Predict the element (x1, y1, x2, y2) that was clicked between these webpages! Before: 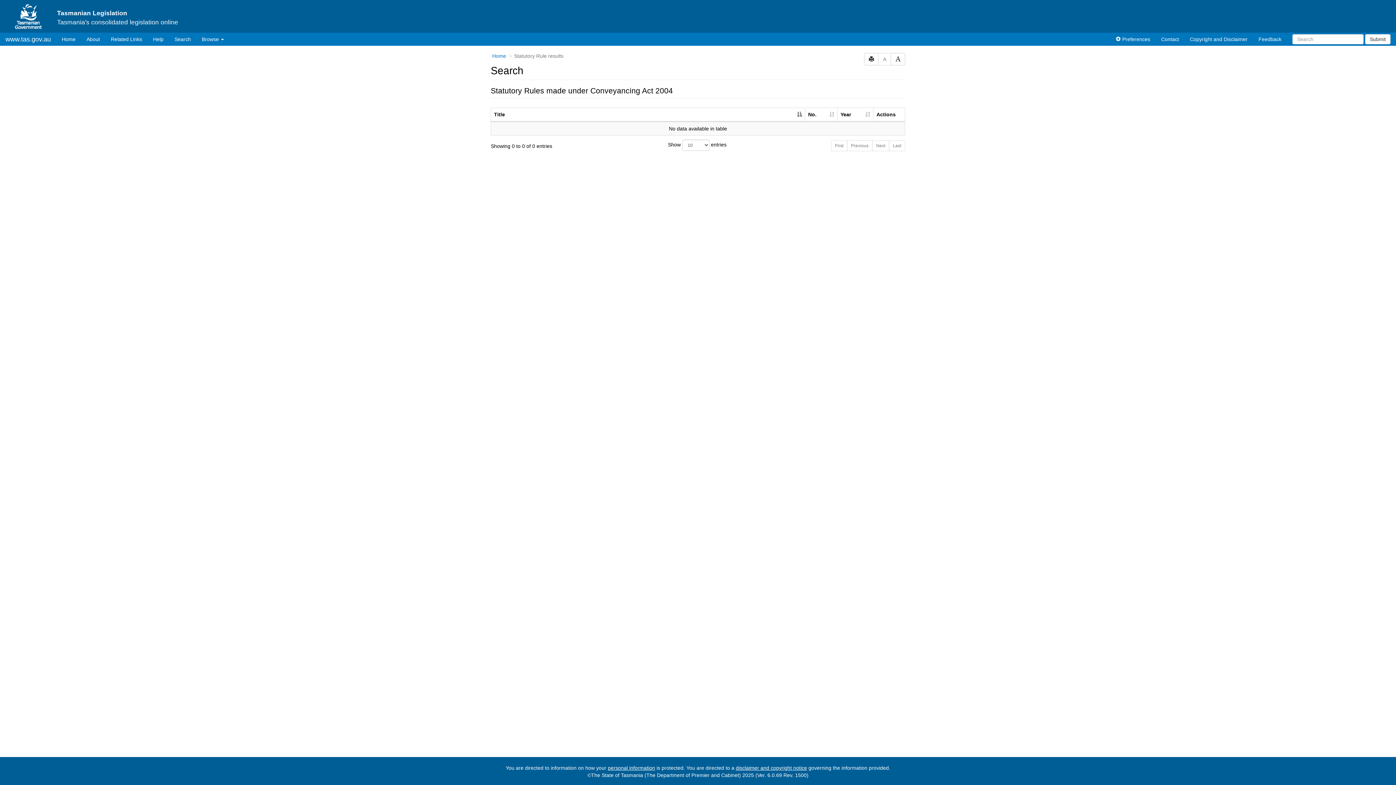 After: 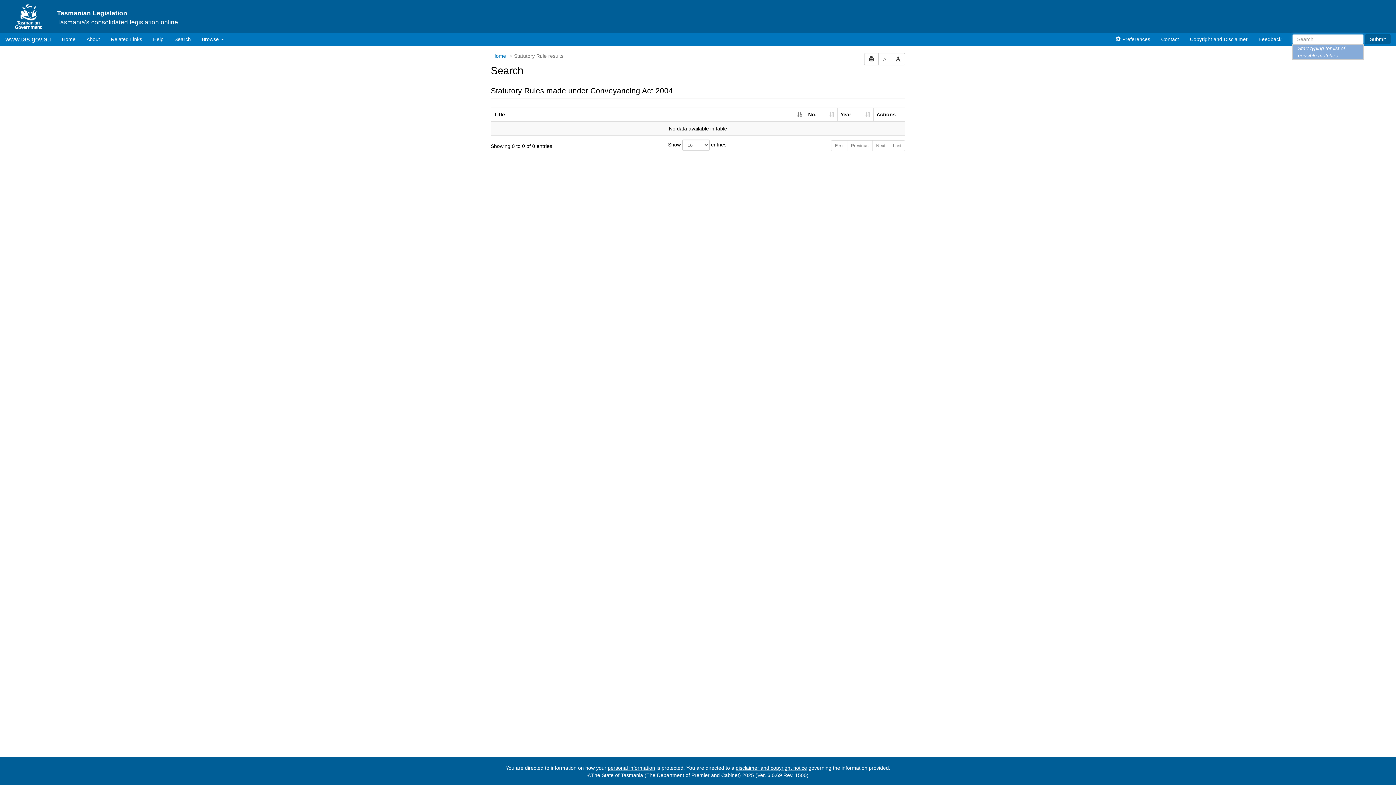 Action: bbox: (1365, 34, 1390, 44) label: Submit